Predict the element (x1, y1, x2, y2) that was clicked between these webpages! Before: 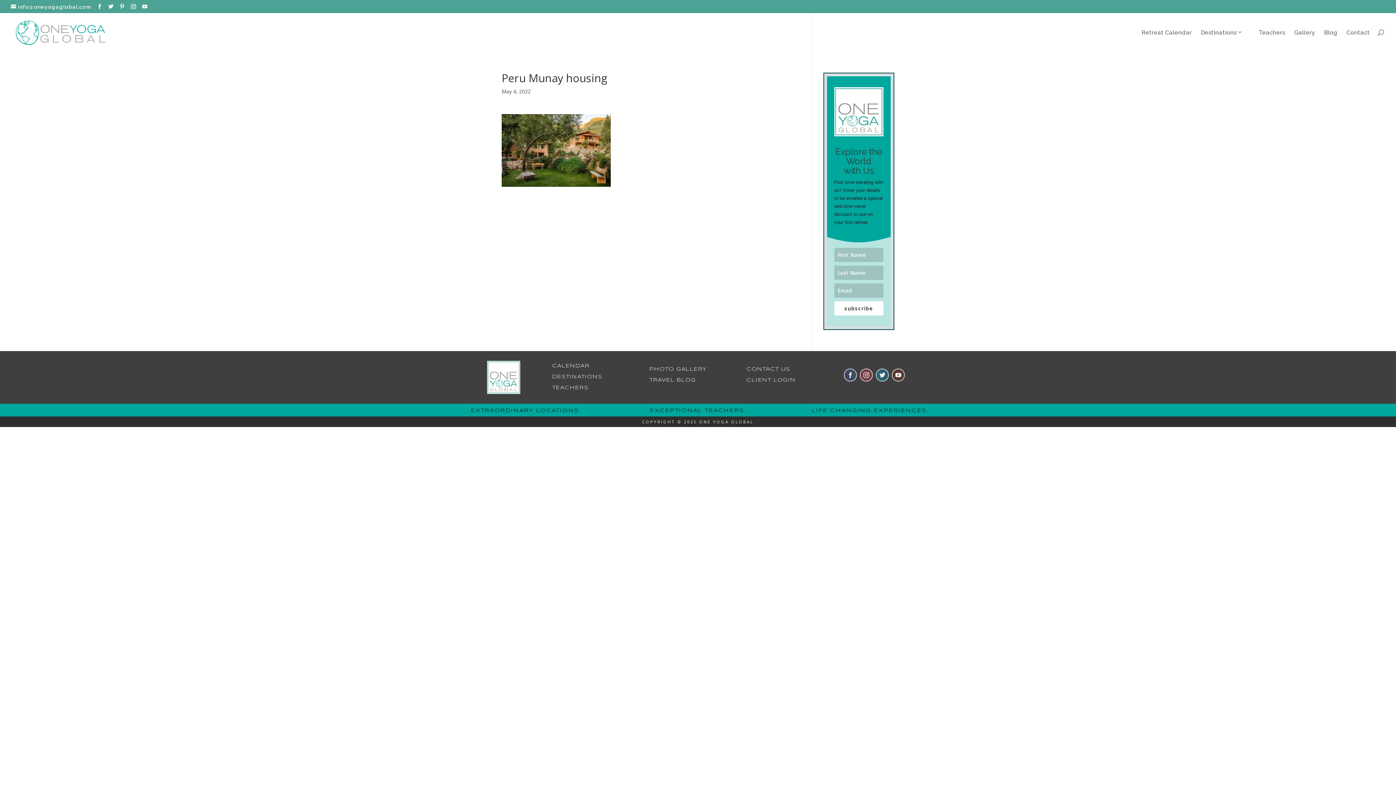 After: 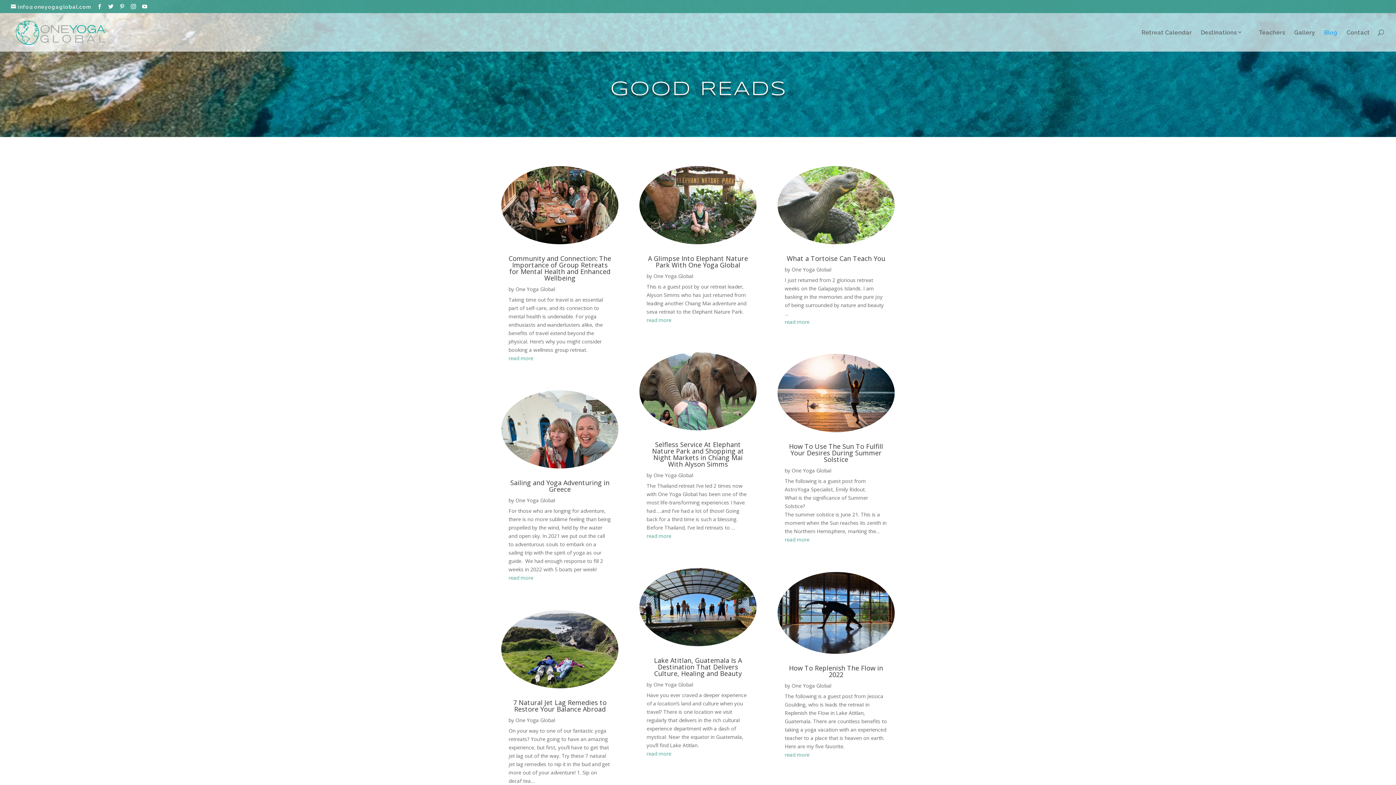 Action: bbox: (649, 377, 696, 383) label: TRAVEL BLOG